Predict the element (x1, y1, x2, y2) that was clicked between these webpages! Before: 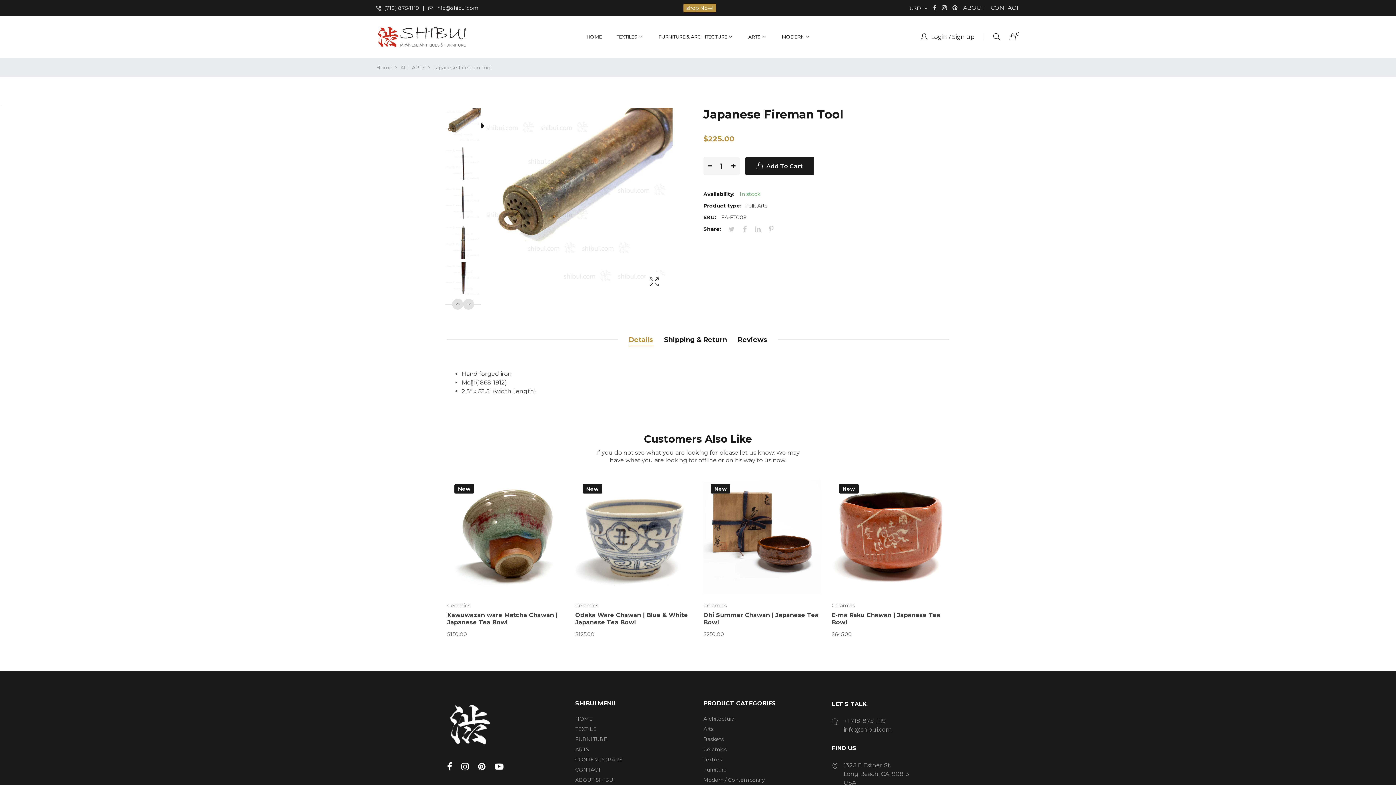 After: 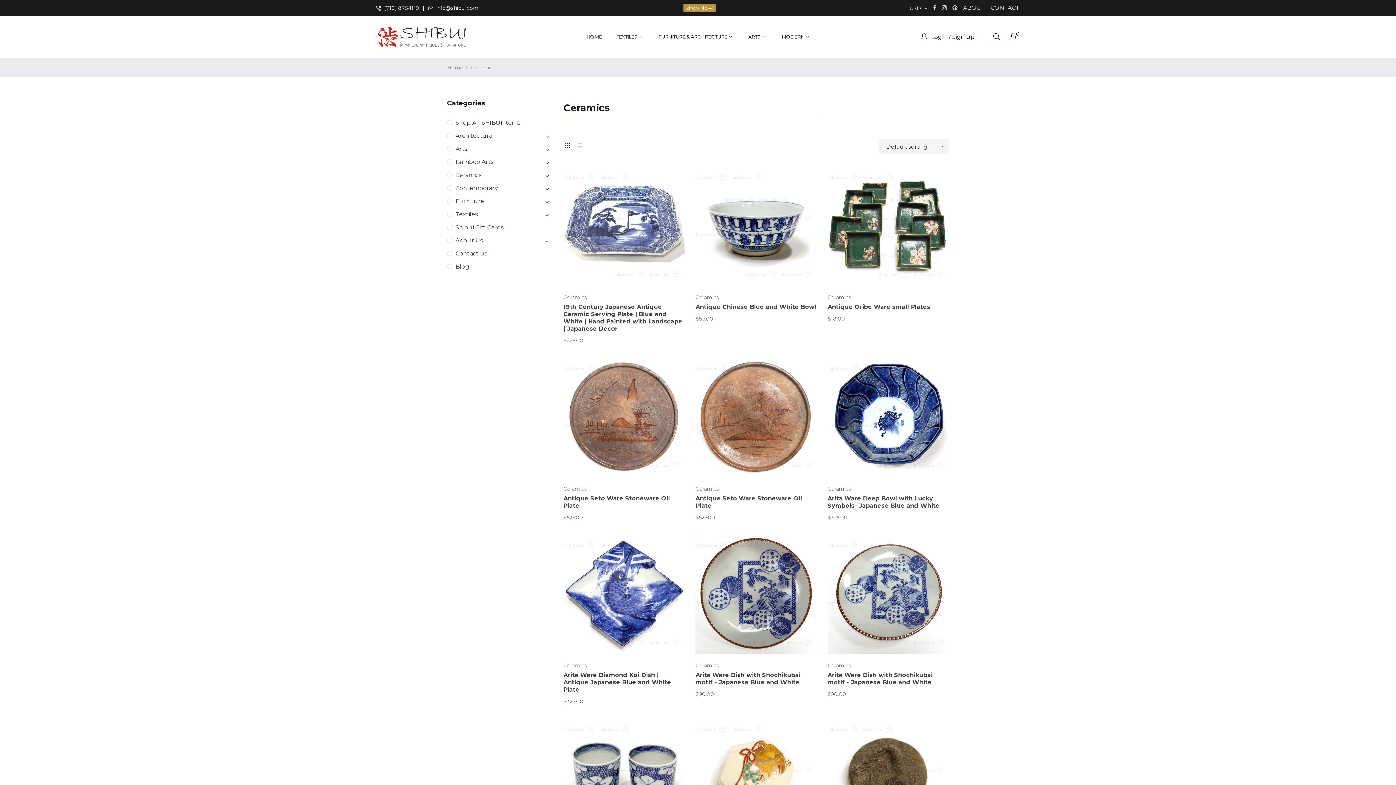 Action: label: Ceramics bbox: (831, 601, 949, 610)